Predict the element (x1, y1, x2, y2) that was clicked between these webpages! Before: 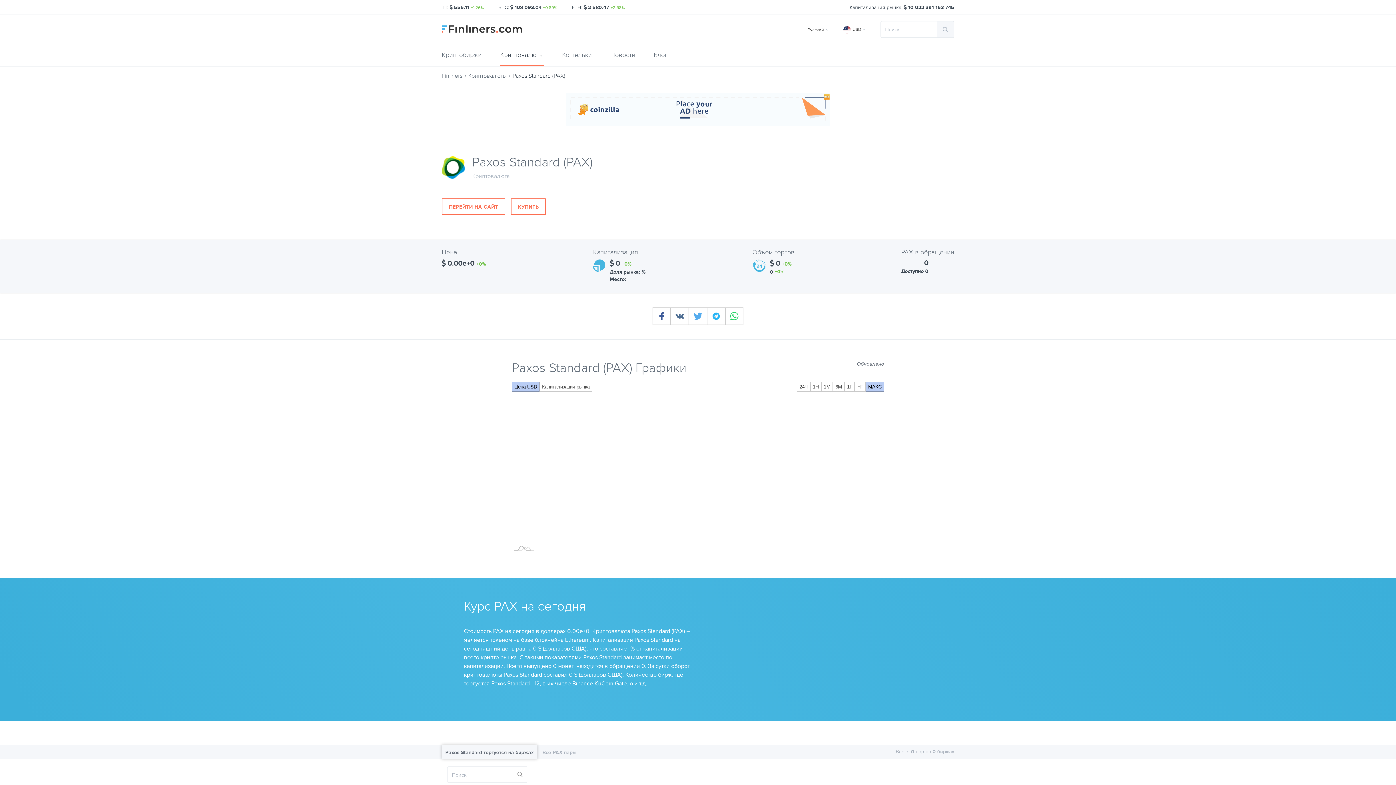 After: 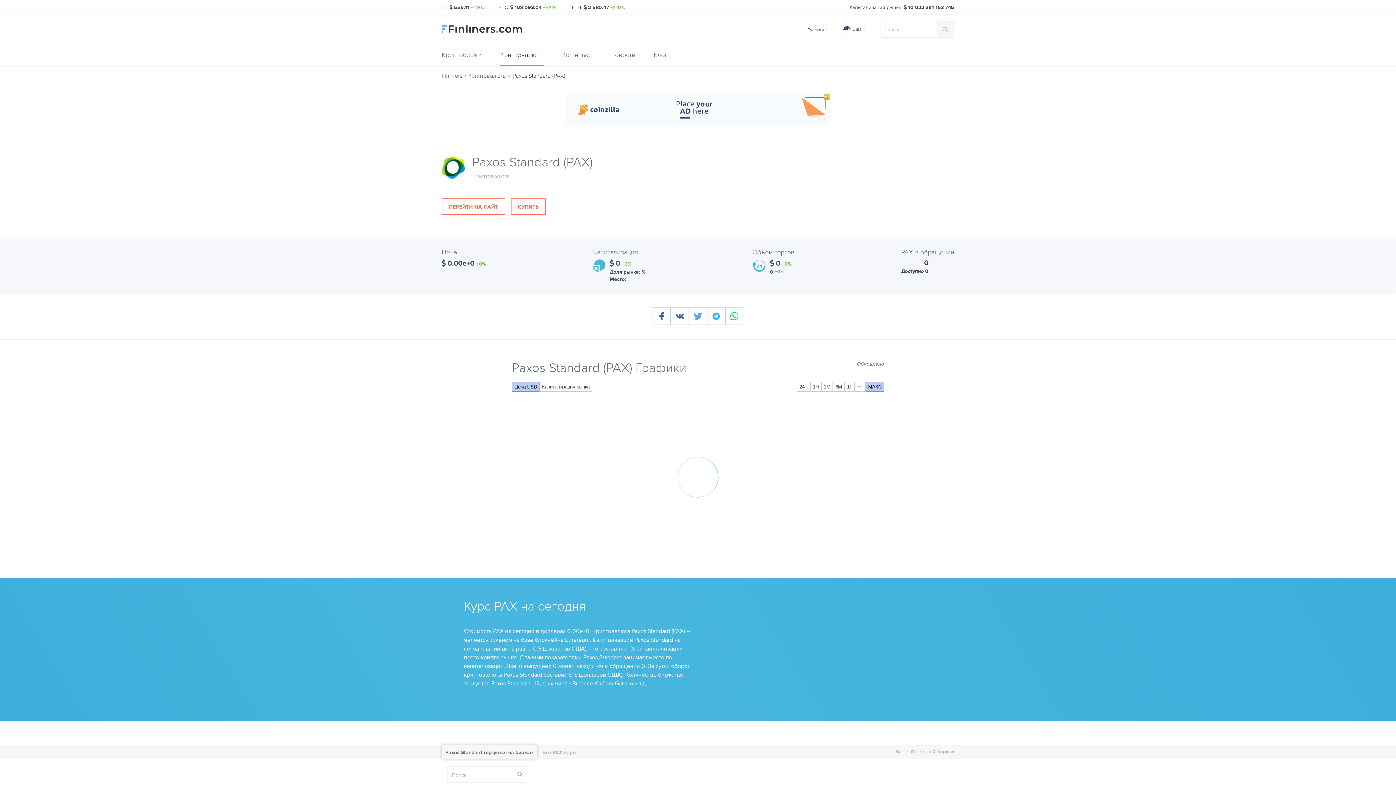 Action: label: Цена USD bbox: (512, 382, 539, 391)